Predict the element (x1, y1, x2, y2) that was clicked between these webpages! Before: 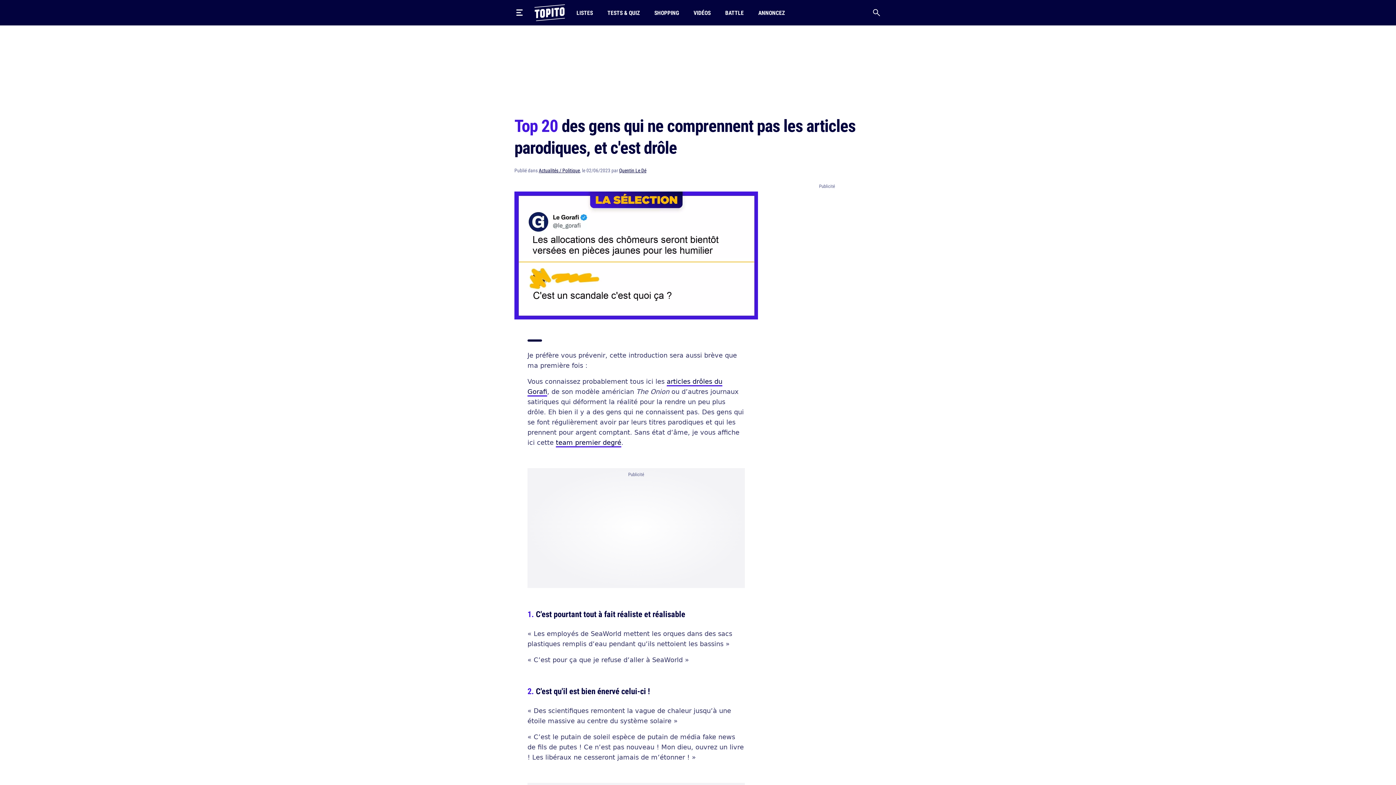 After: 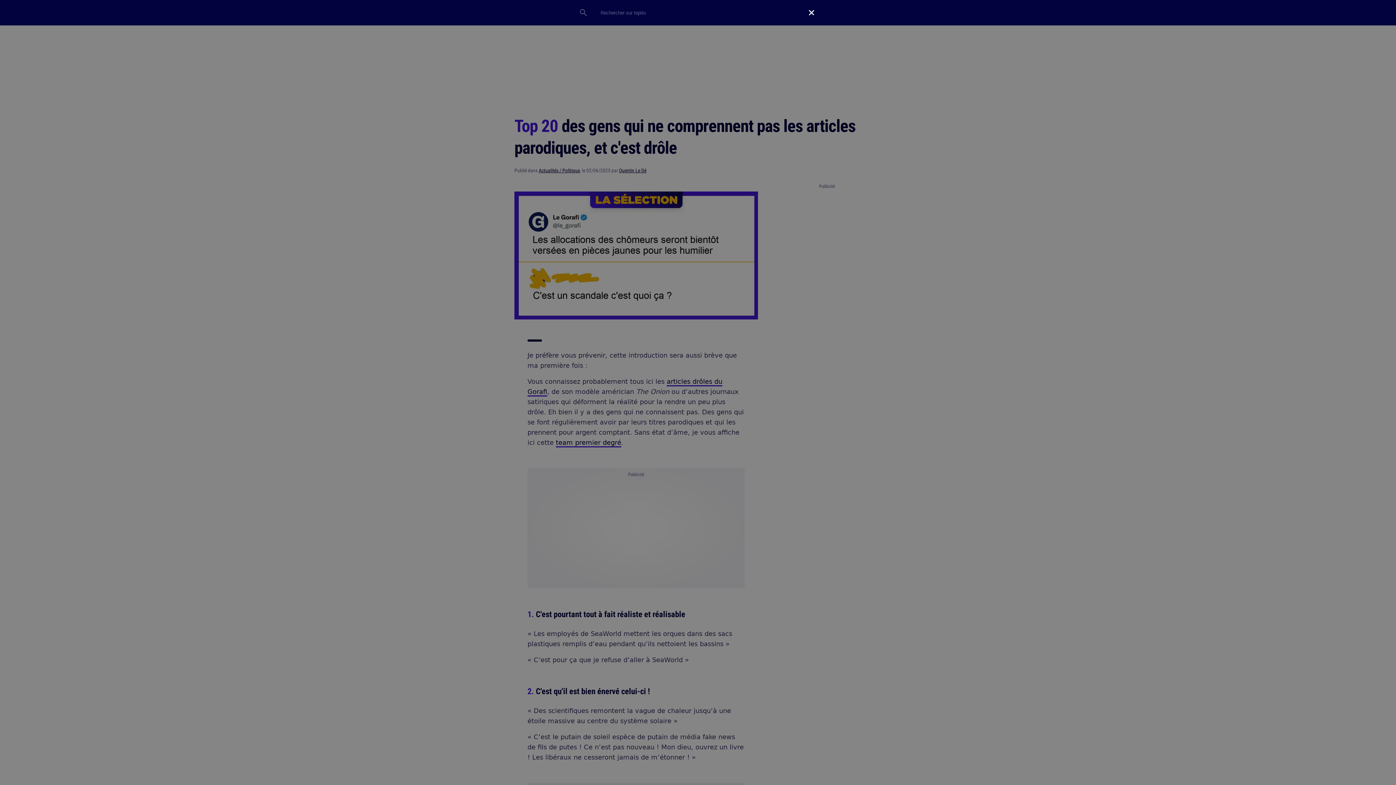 Action: bbox: (867, 3, 885, 21)